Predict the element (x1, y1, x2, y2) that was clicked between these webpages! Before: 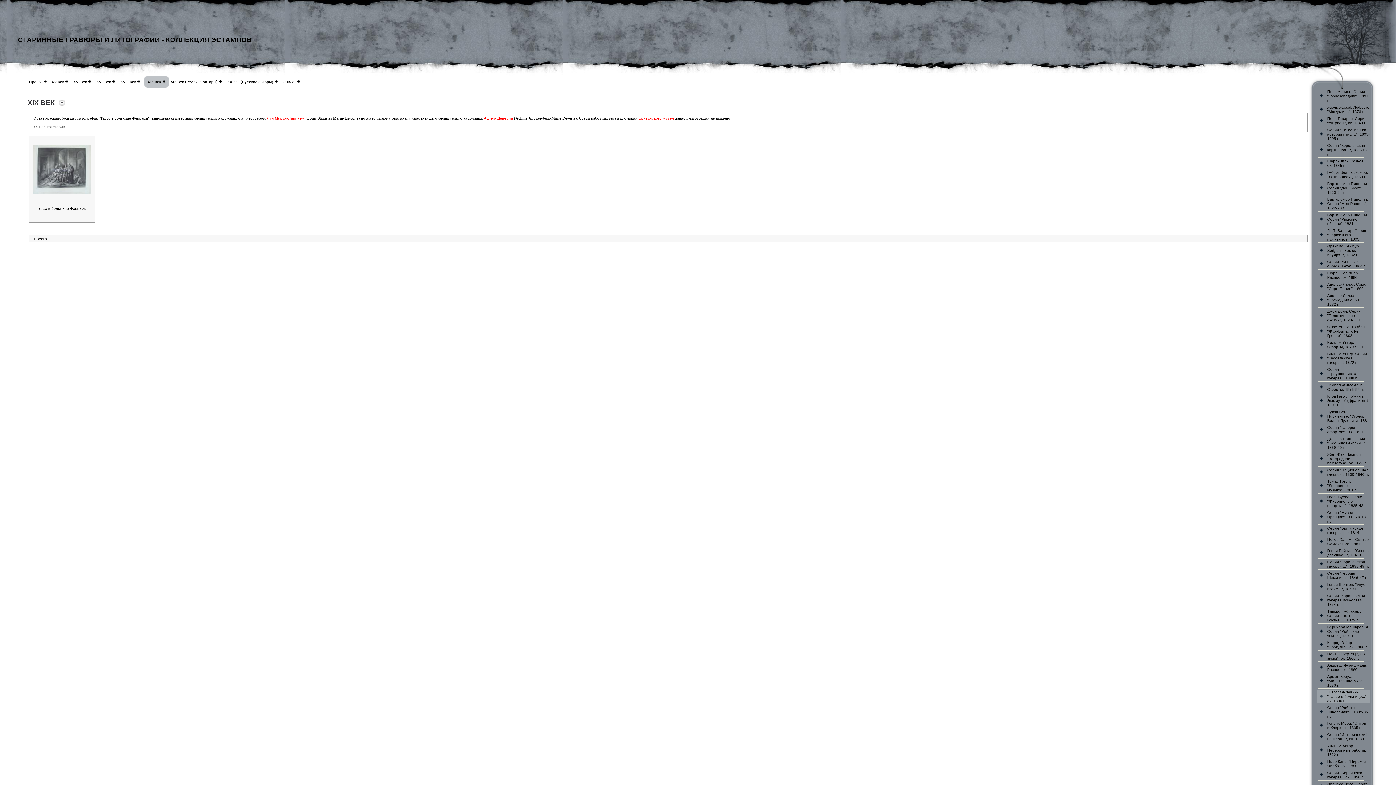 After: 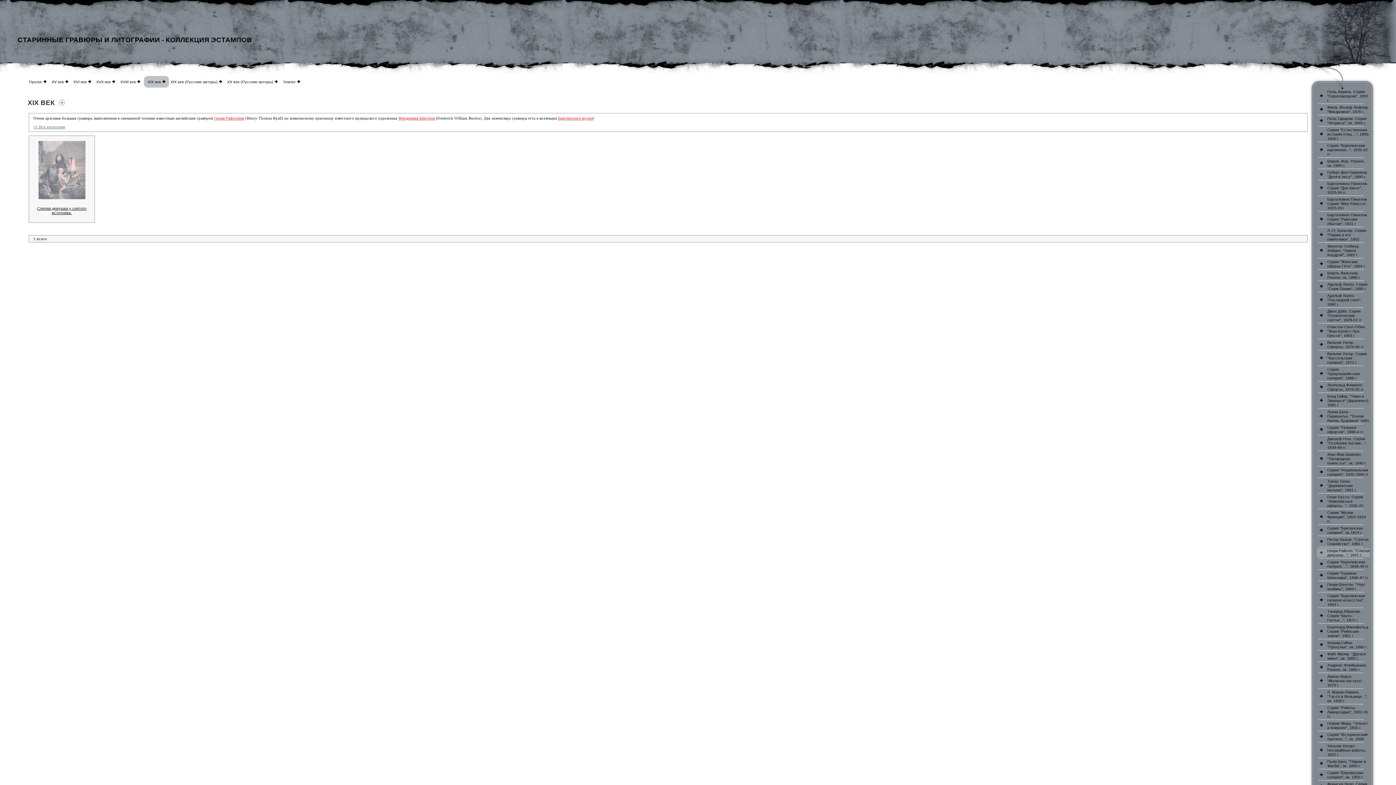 Action: bbox: (1327, 548, 1370, 557) label: Генри Райэлл. "Слепая девушка...", 1841 г.